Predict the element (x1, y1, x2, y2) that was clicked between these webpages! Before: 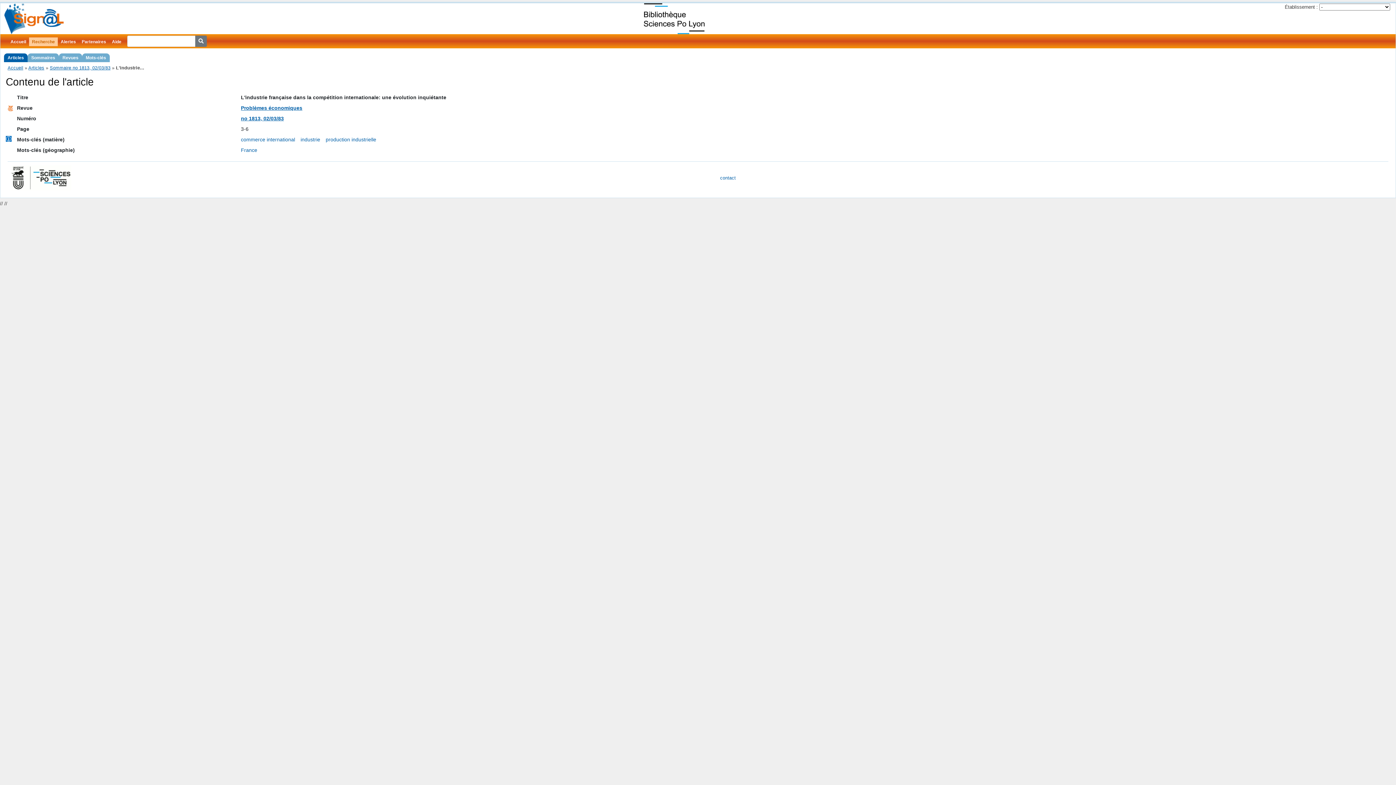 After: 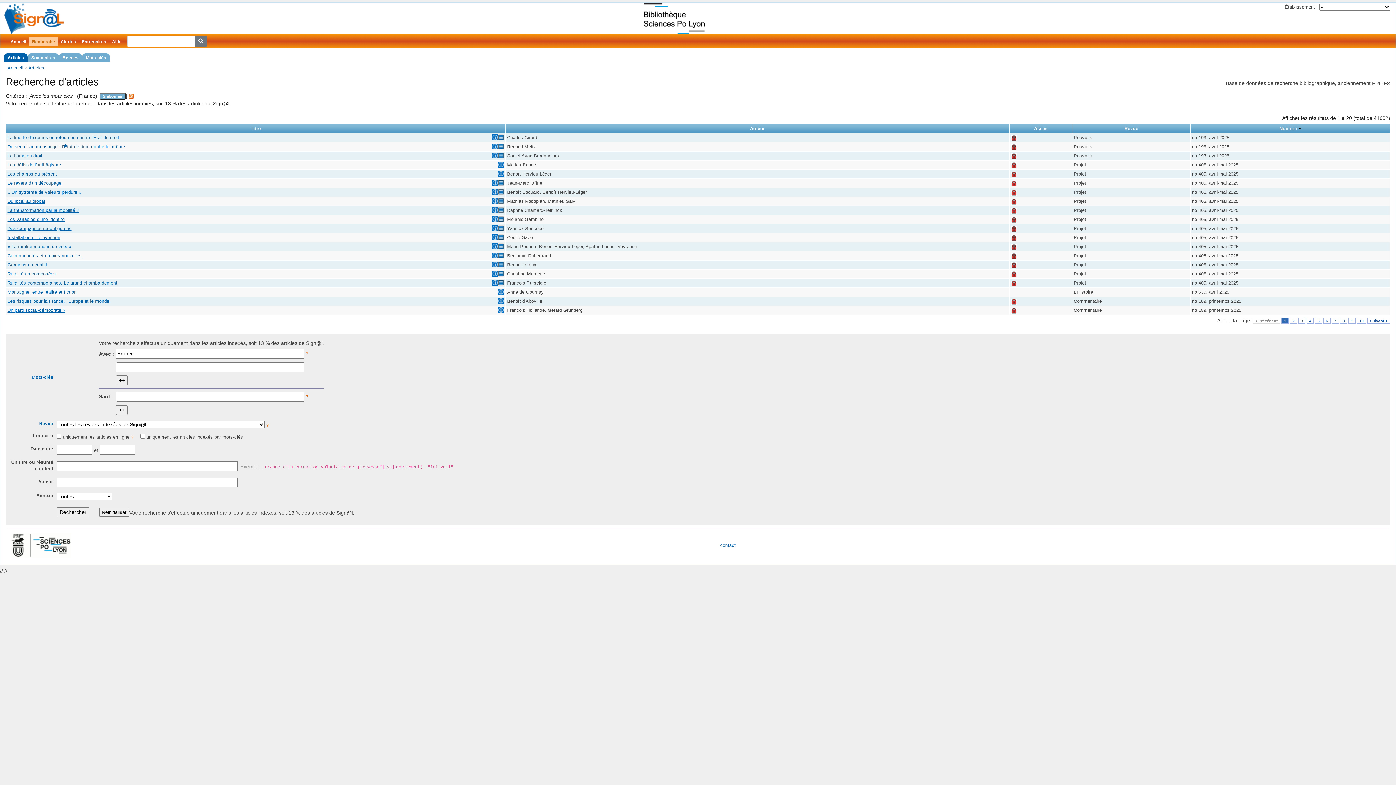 Action: label: France bbox: (241, 147, 257, 153)